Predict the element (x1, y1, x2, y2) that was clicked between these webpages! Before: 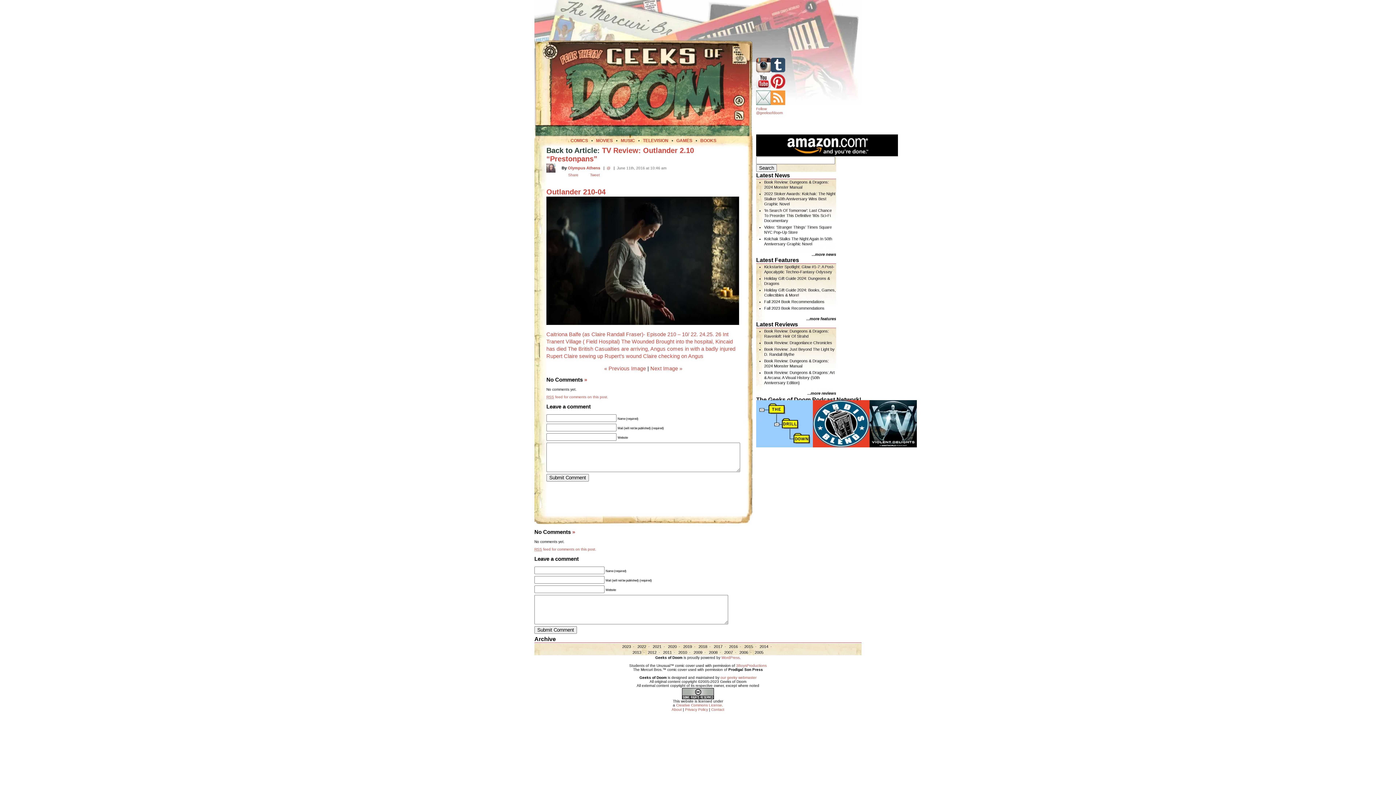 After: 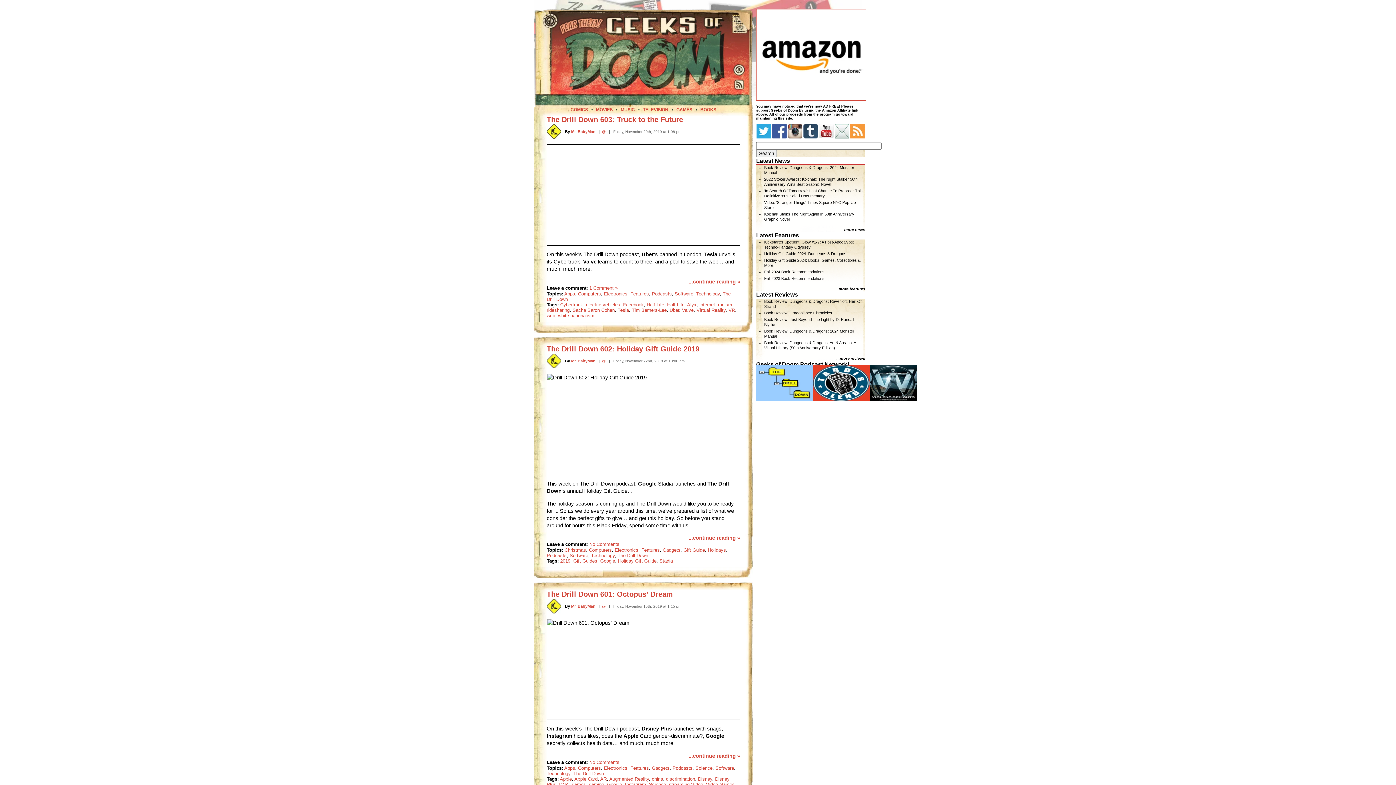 Action: bbox: (756, 444, 813, 448)